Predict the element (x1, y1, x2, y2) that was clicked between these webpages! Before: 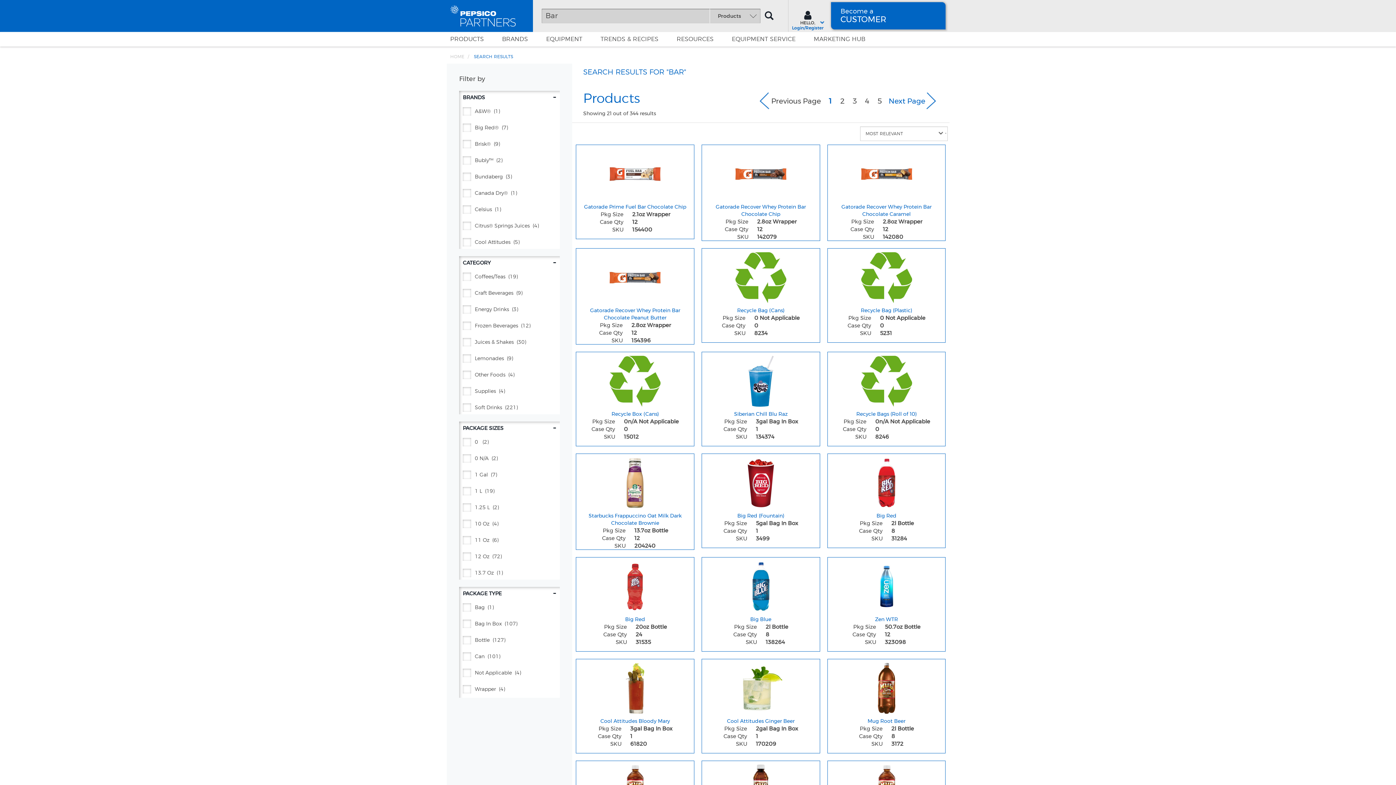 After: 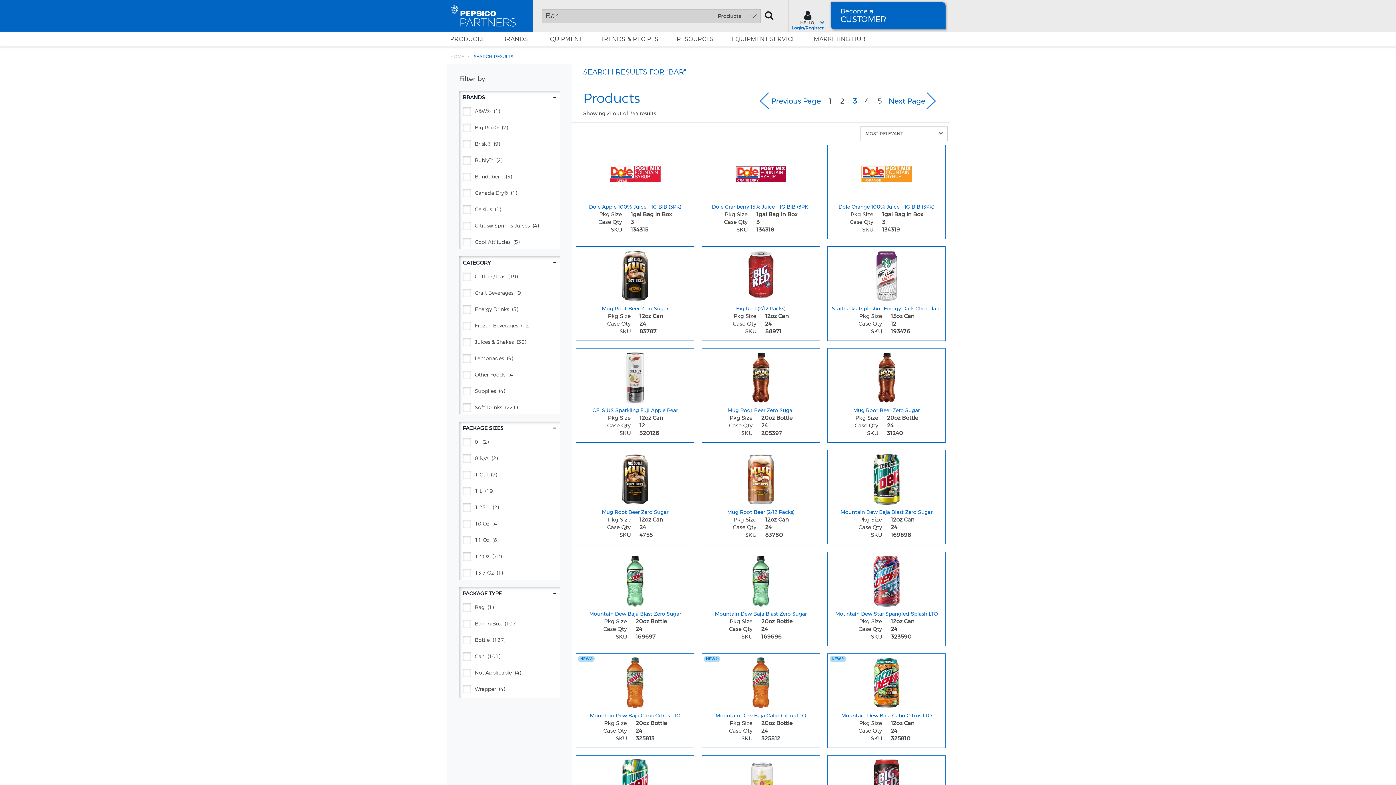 Action: label: 3 bbox: (849, 95, 860, 106)